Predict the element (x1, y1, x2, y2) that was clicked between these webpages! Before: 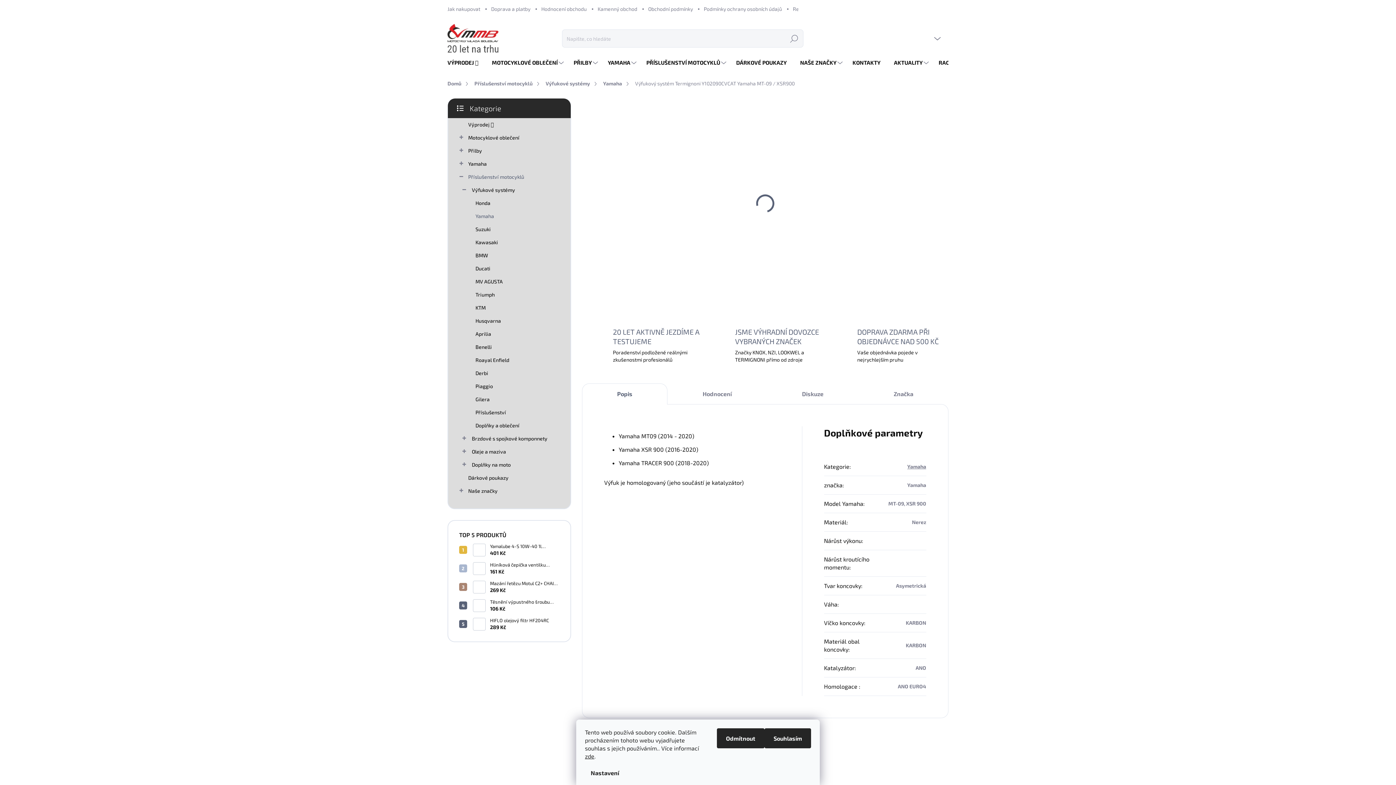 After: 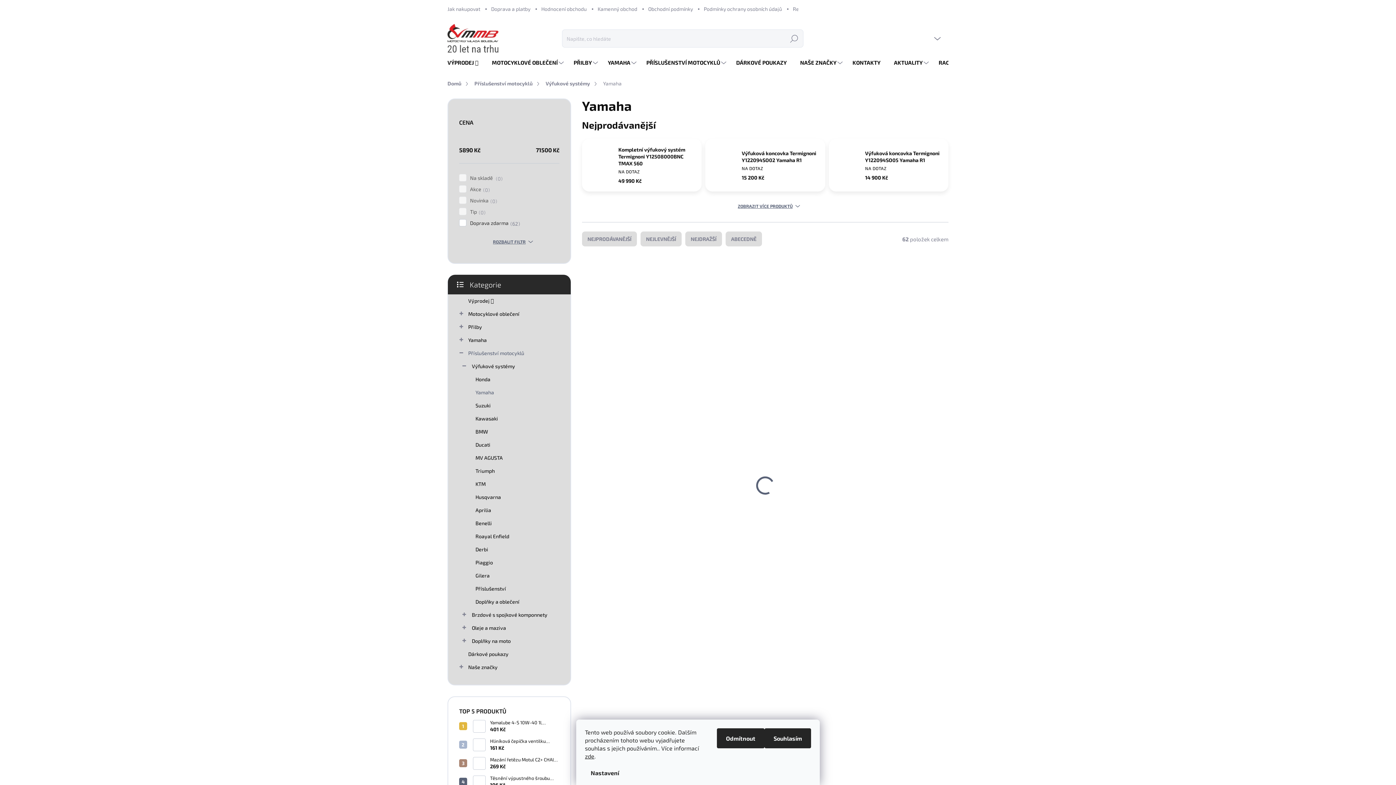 Action: bbox: (597, 77, 629, 89) label: Yamaha